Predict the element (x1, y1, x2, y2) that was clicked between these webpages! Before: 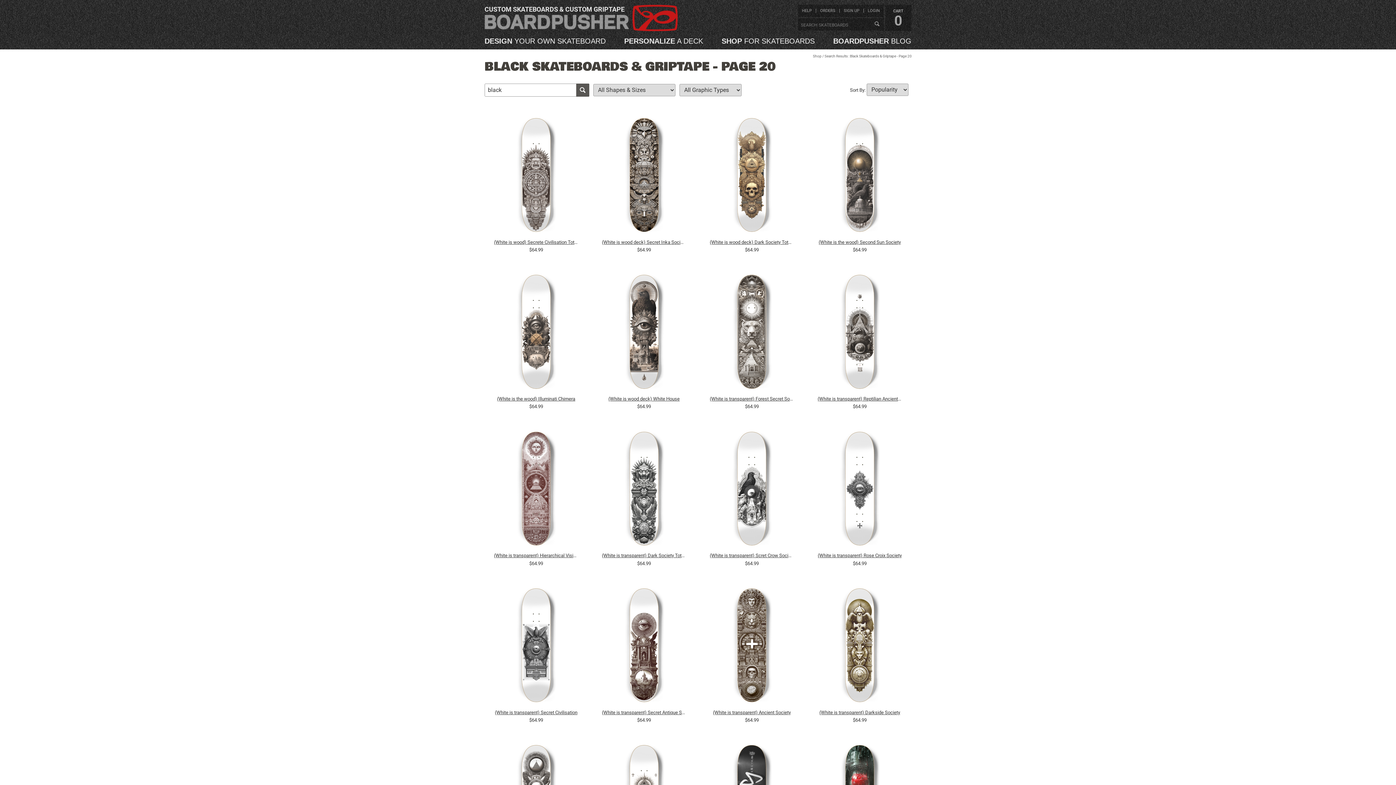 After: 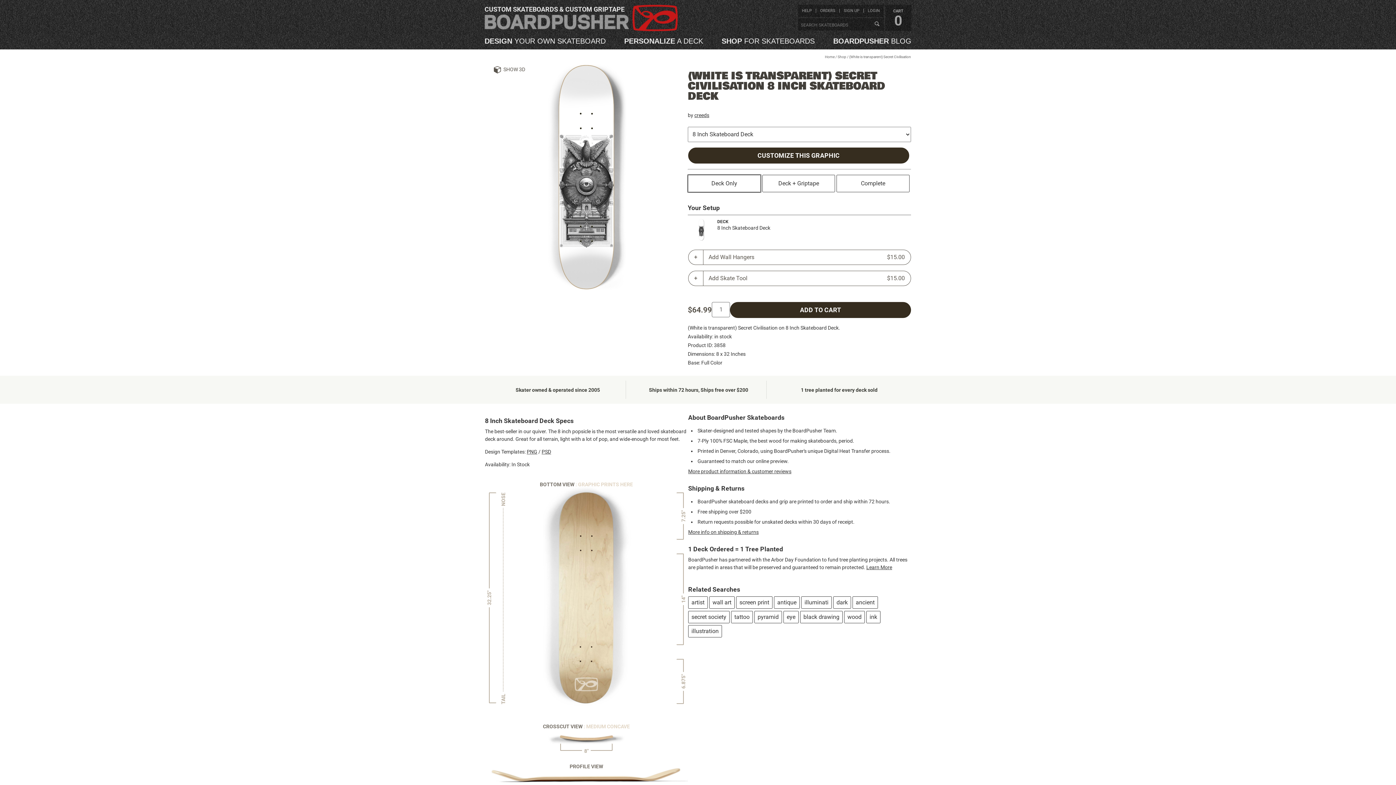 Action: label: (White is transparent) Secret Civilisation bbox: (494, 708, 578, 717)